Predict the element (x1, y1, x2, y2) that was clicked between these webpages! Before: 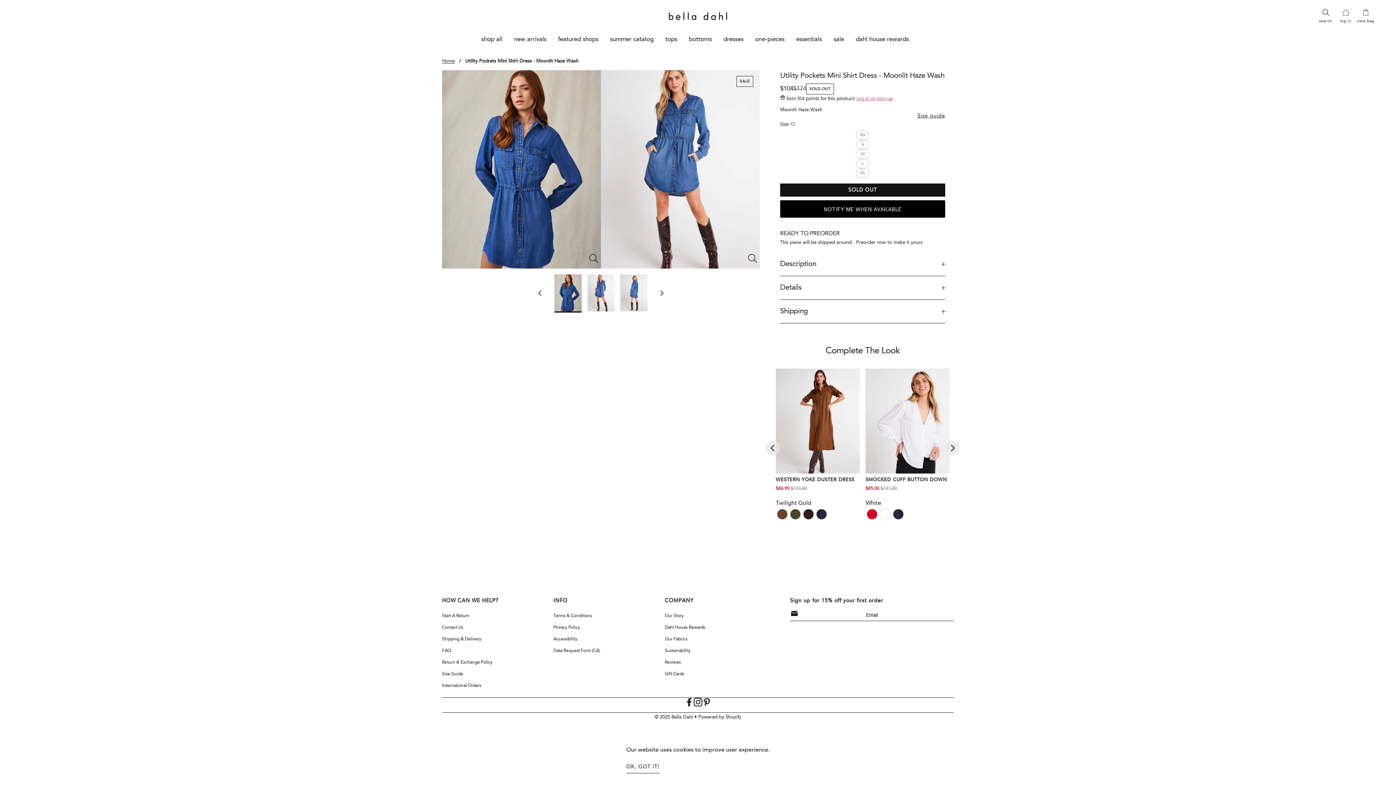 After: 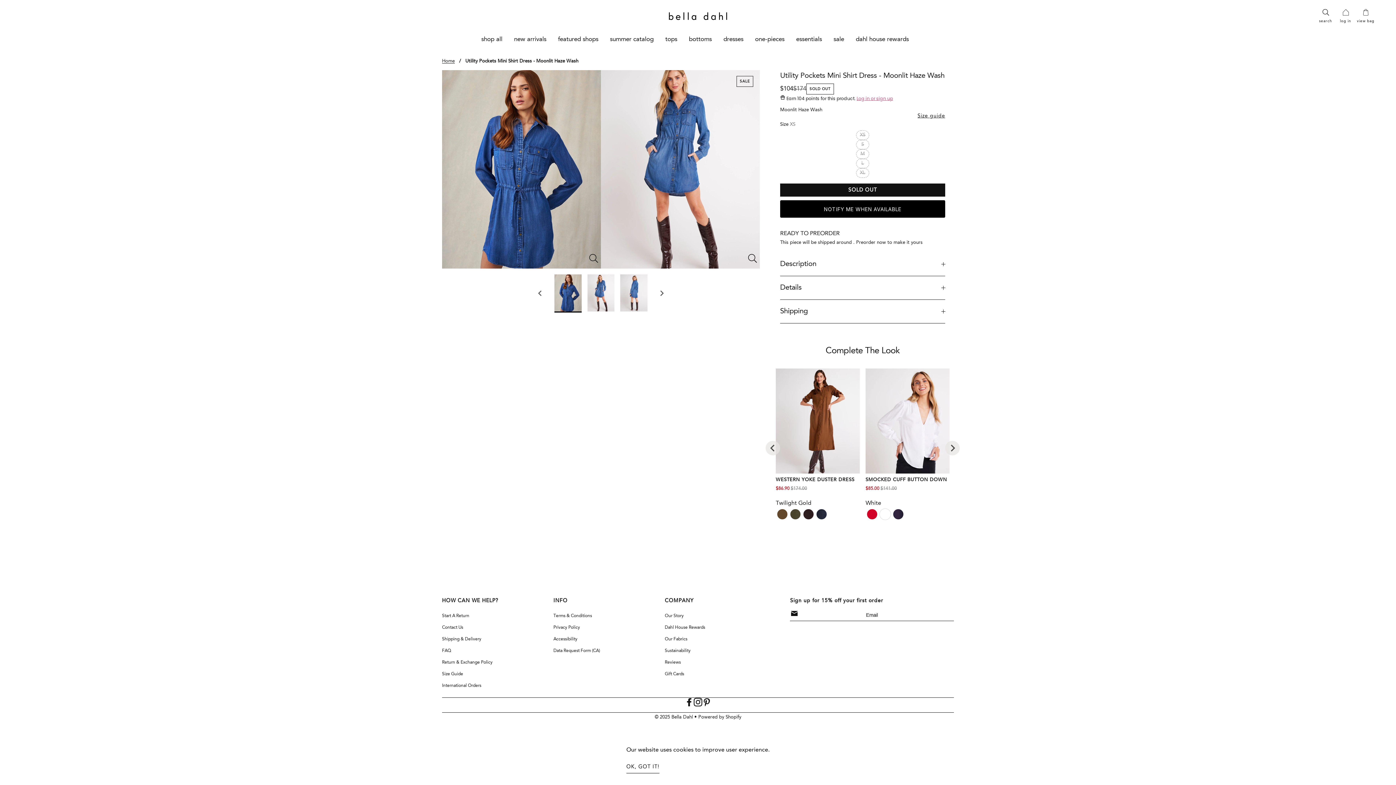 Action: bbox: (702, 677, 711, 685) label: Pinterest